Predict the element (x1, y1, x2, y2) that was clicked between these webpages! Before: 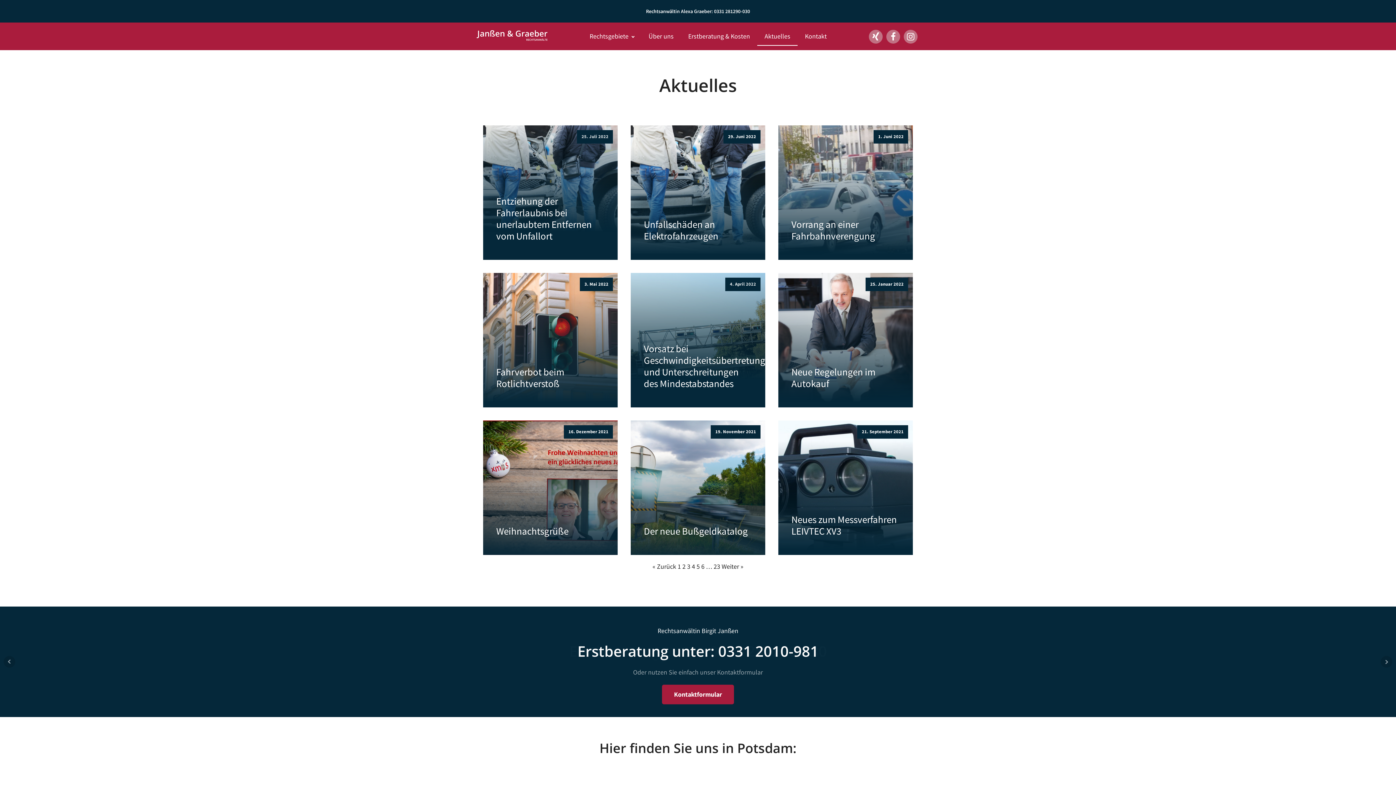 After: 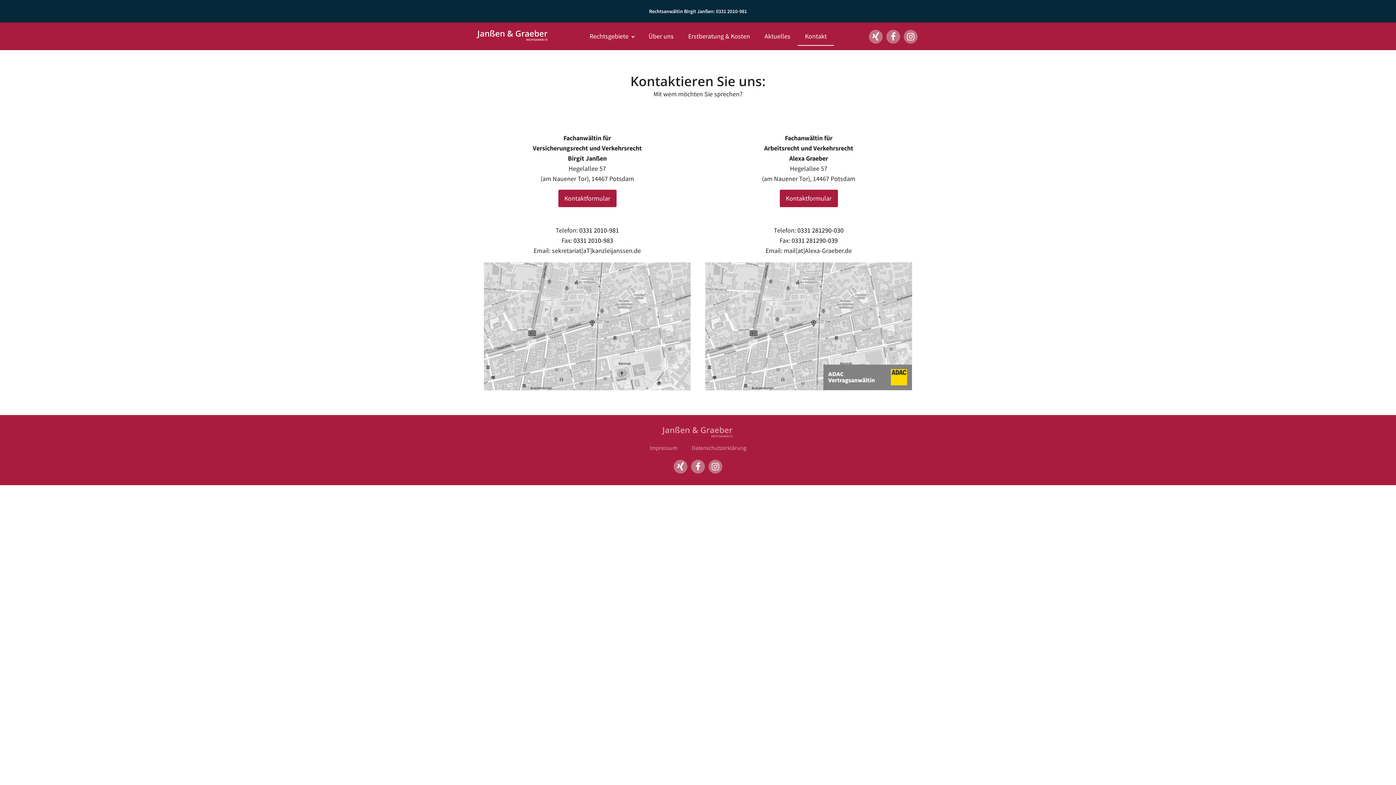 Action: label: Kontaktformular bbox: (662, 685, 734, 704)